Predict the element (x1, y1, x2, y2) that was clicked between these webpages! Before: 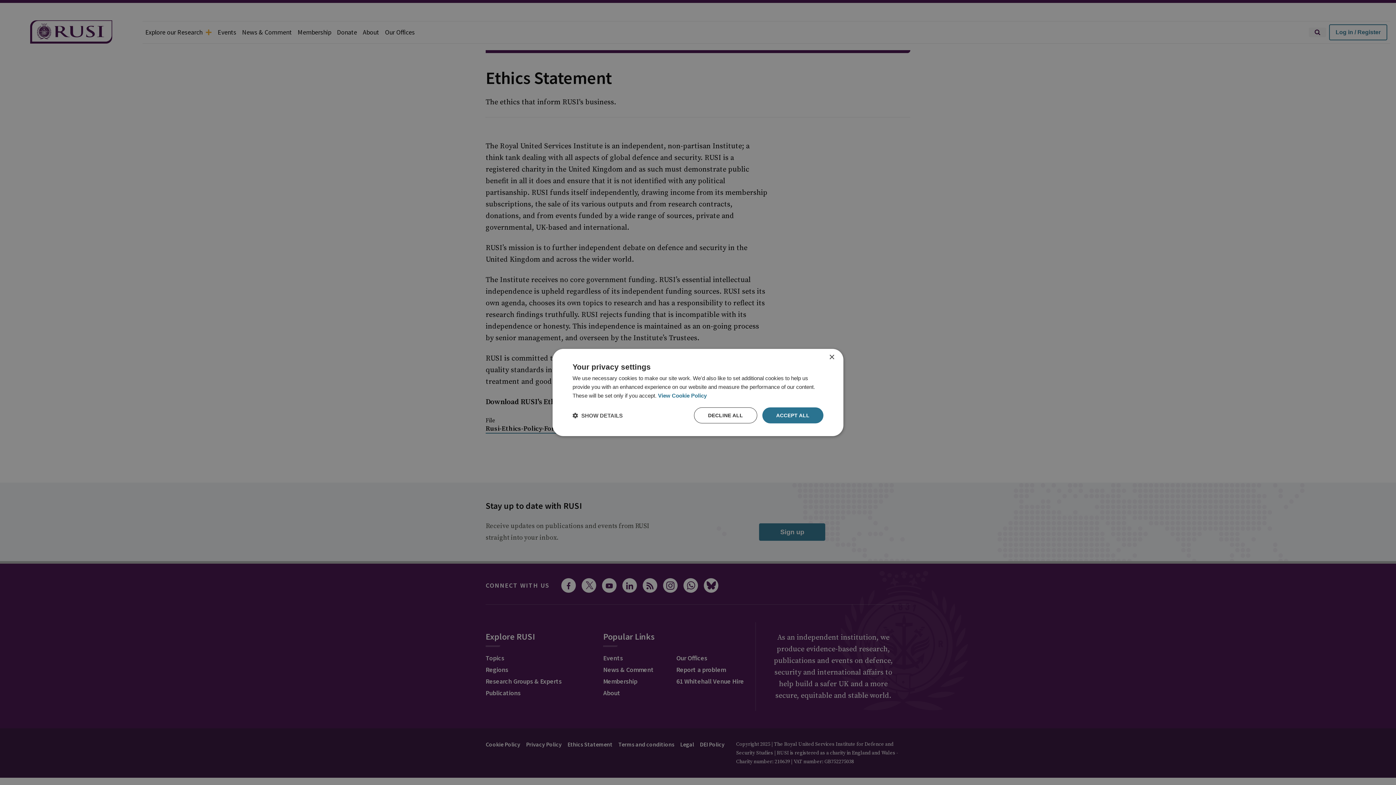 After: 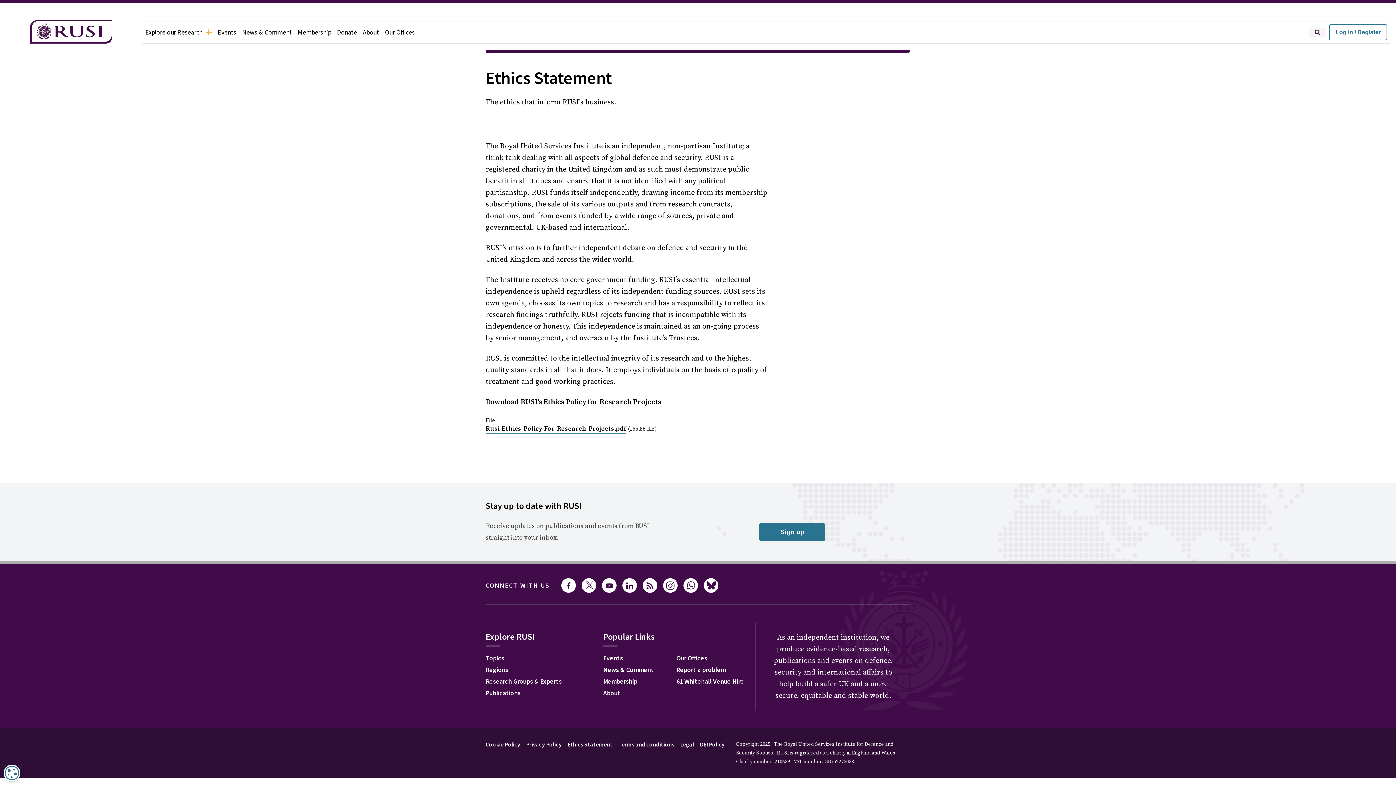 Action: label: ACCEPT ALL bbox: (762, 407, 823, 423)